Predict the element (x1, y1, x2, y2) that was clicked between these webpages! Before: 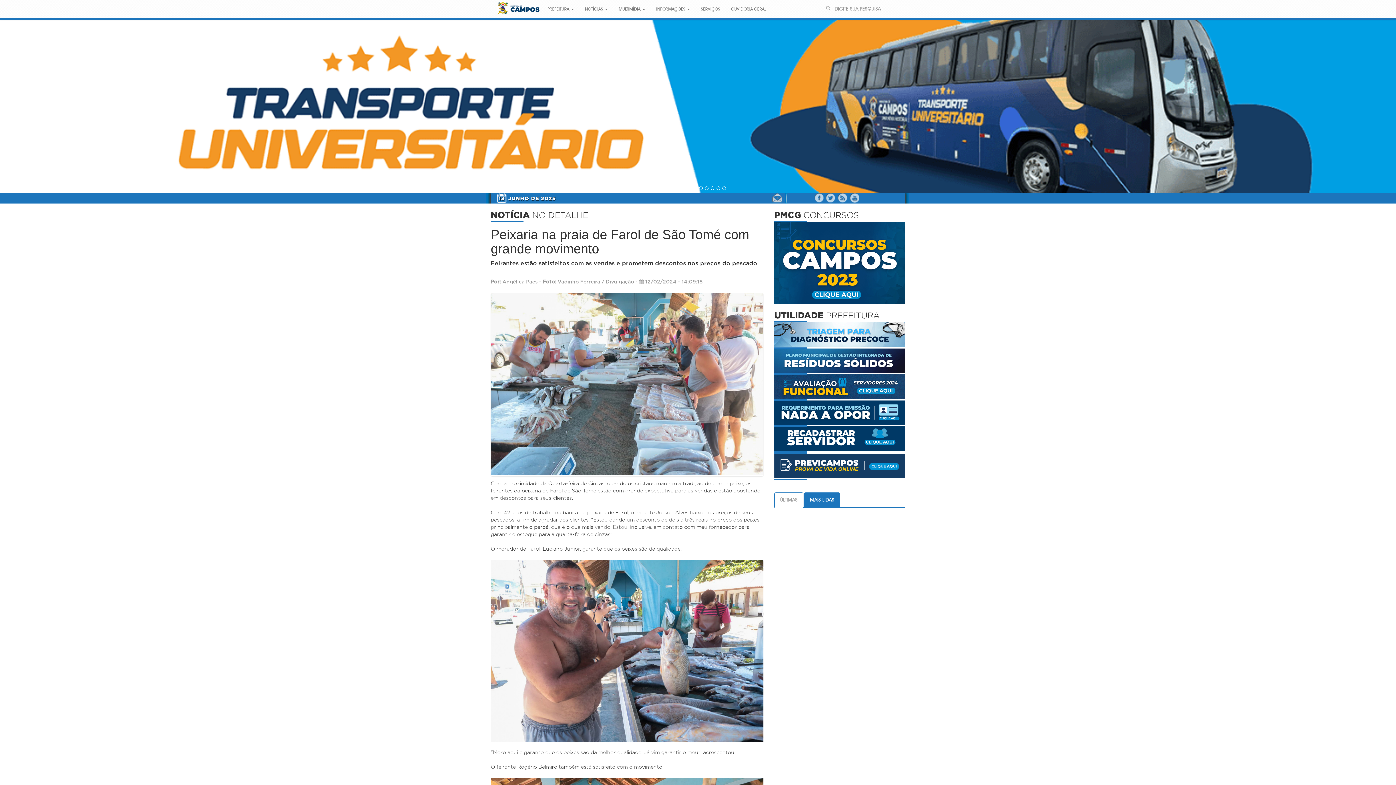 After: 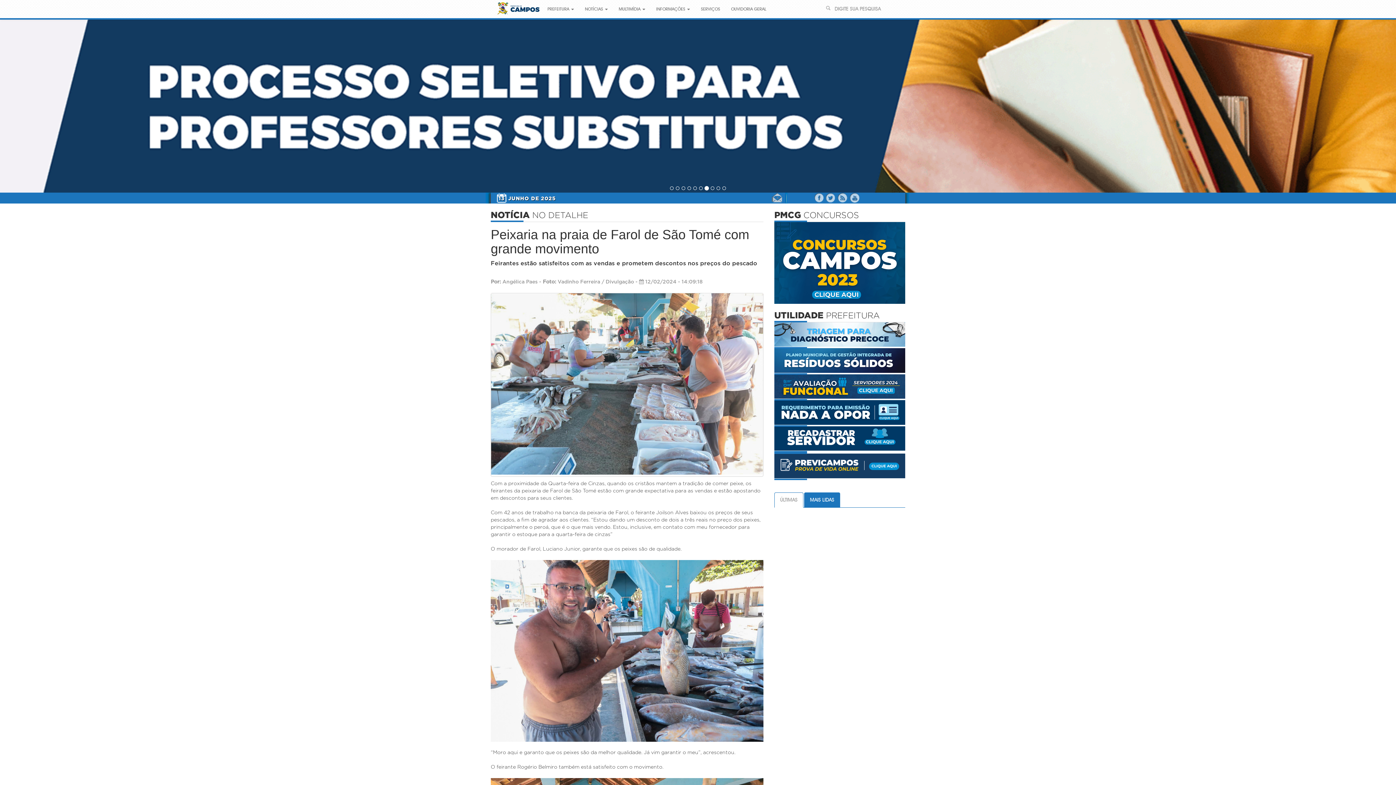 Action: bbox: (774, 410, 905, 415)